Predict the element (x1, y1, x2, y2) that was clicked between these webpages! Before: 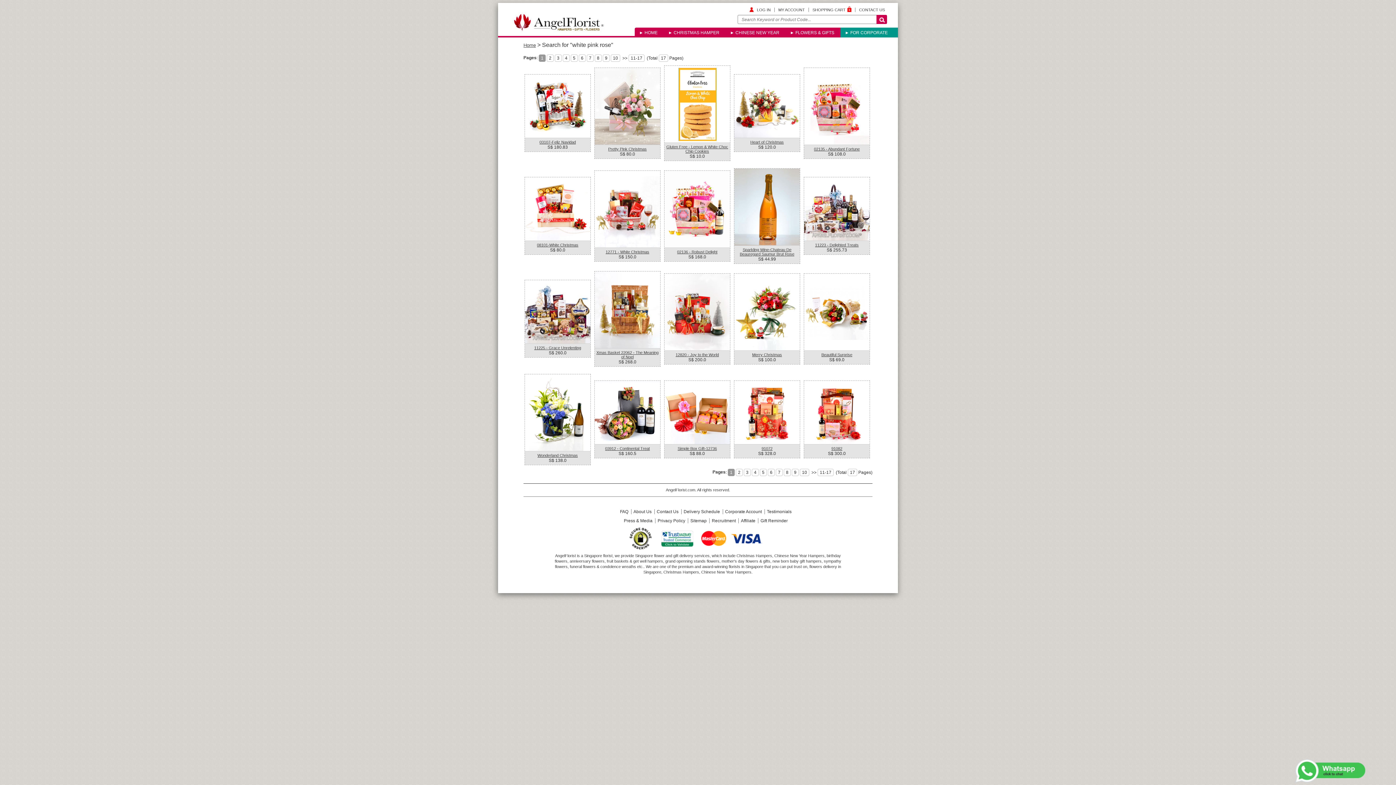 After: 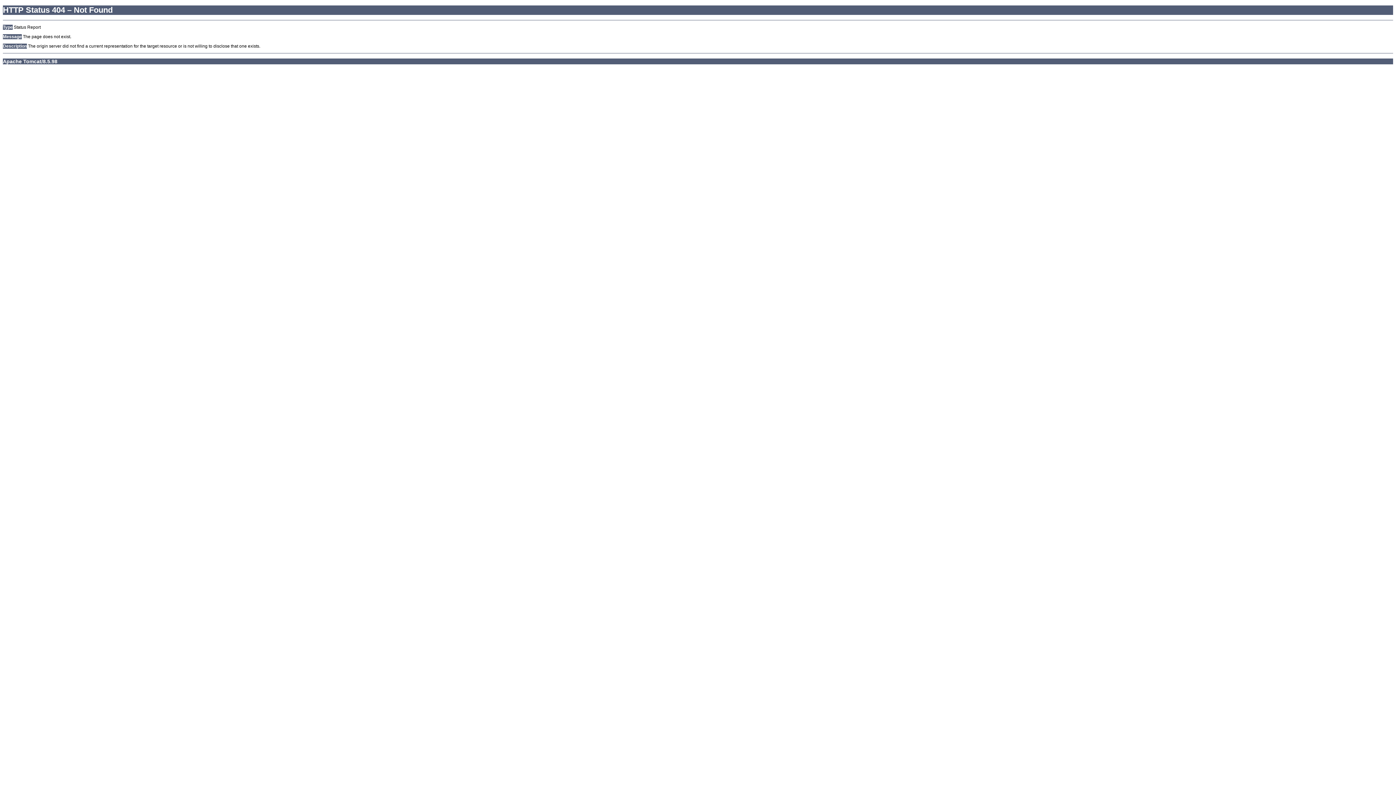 Action: label: 4 bbox: (752, 469, 758, 476)